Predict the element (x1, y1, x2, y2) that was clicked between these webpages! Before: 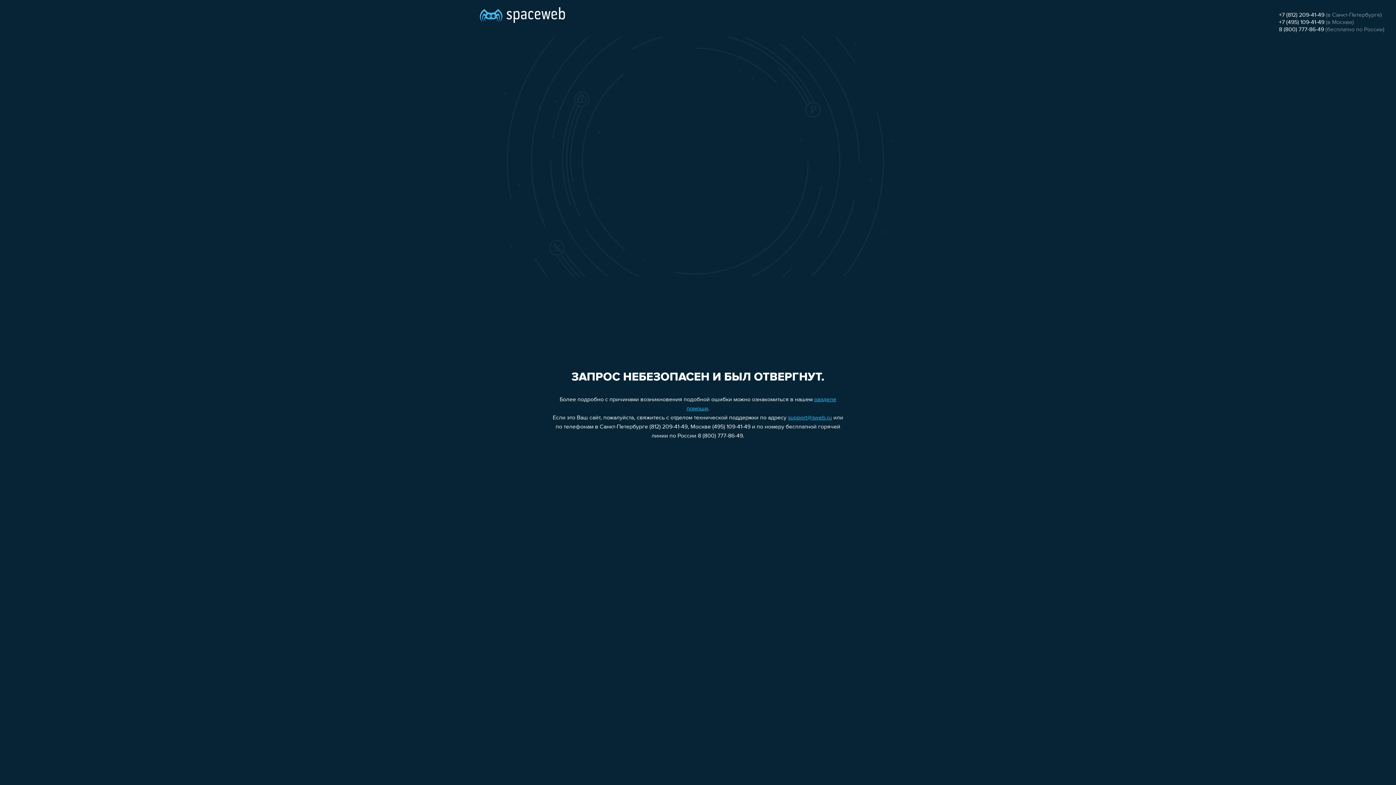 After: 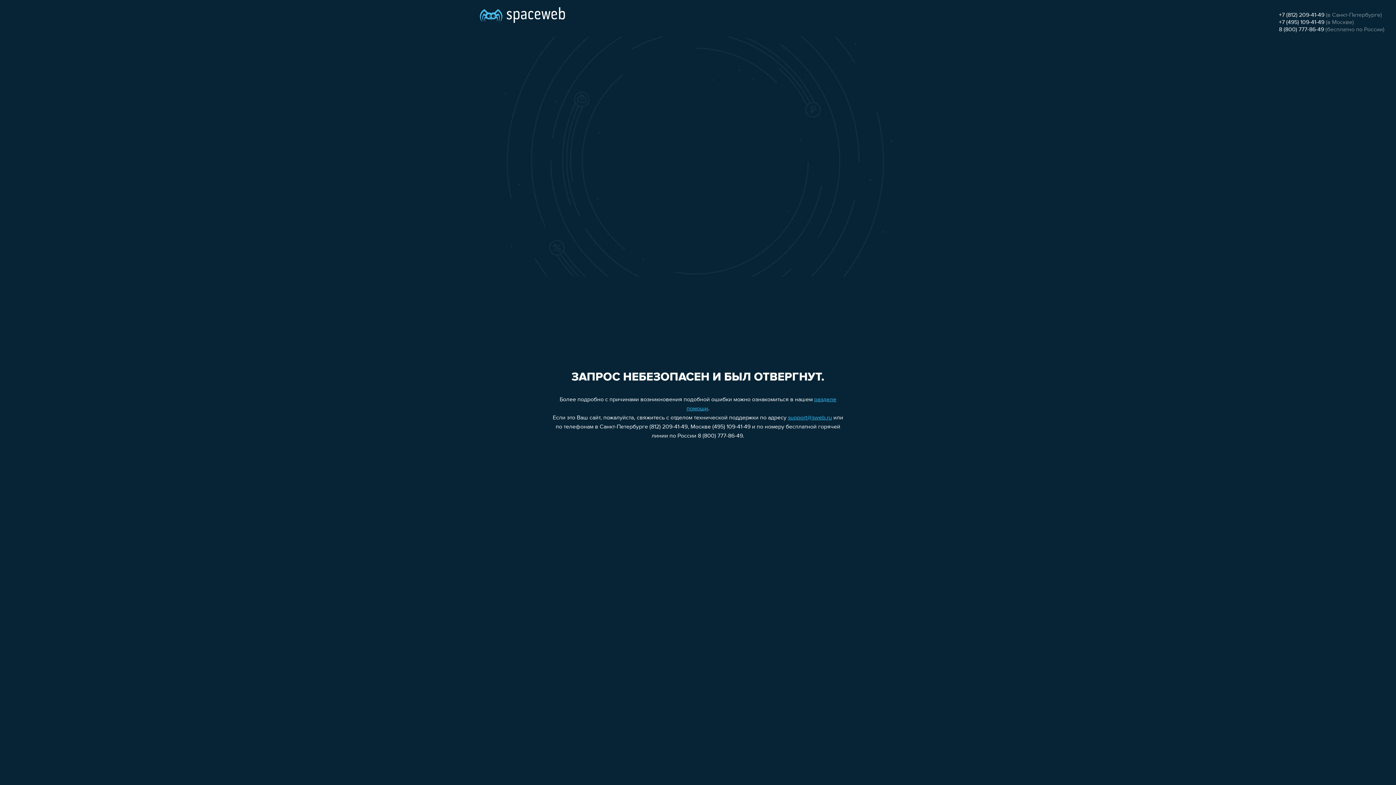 Action: label: support@sweb.ru bbox: (788, 415, 832, 421)